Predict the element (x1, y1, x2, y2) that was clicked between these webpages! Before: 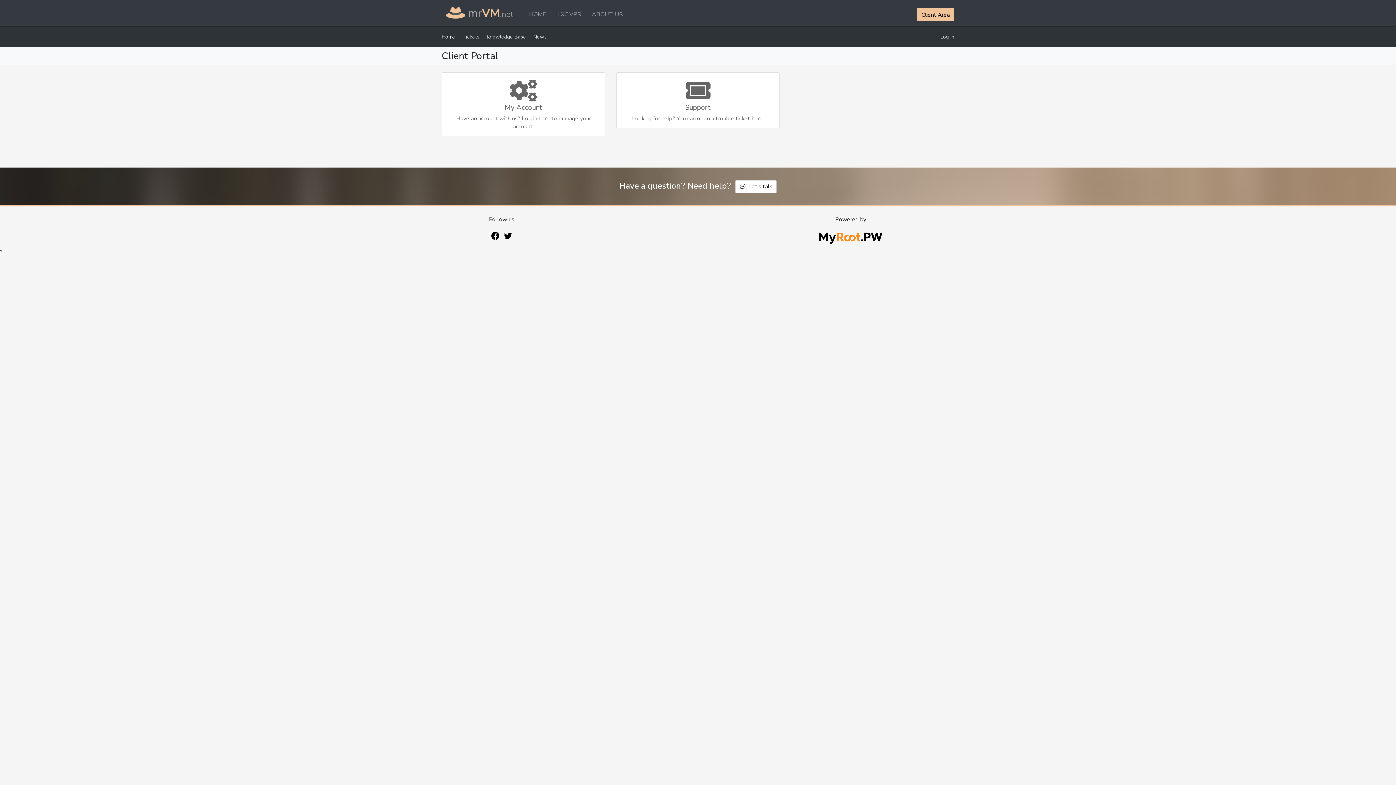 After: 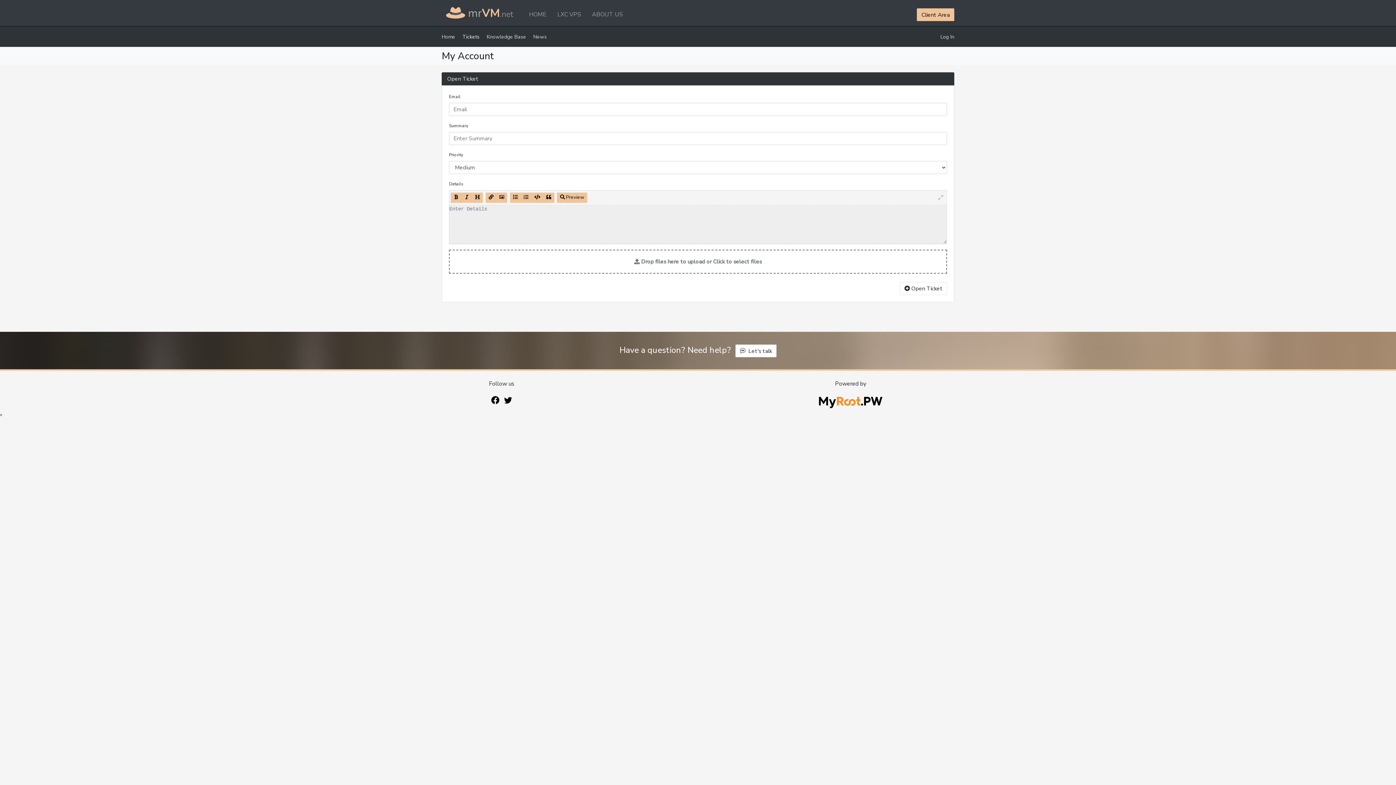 Action: label:   Let's talk bbox: (735, 180, 776, 191)